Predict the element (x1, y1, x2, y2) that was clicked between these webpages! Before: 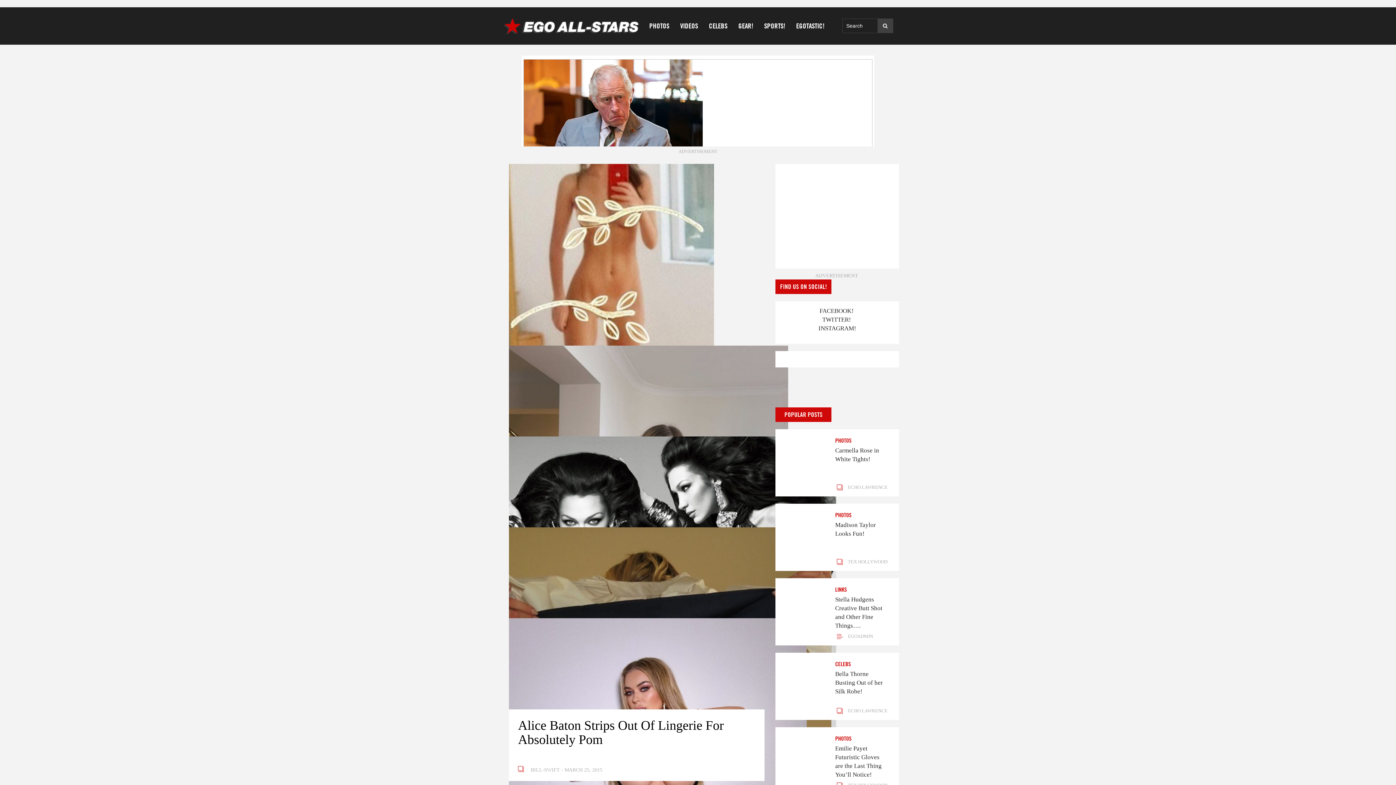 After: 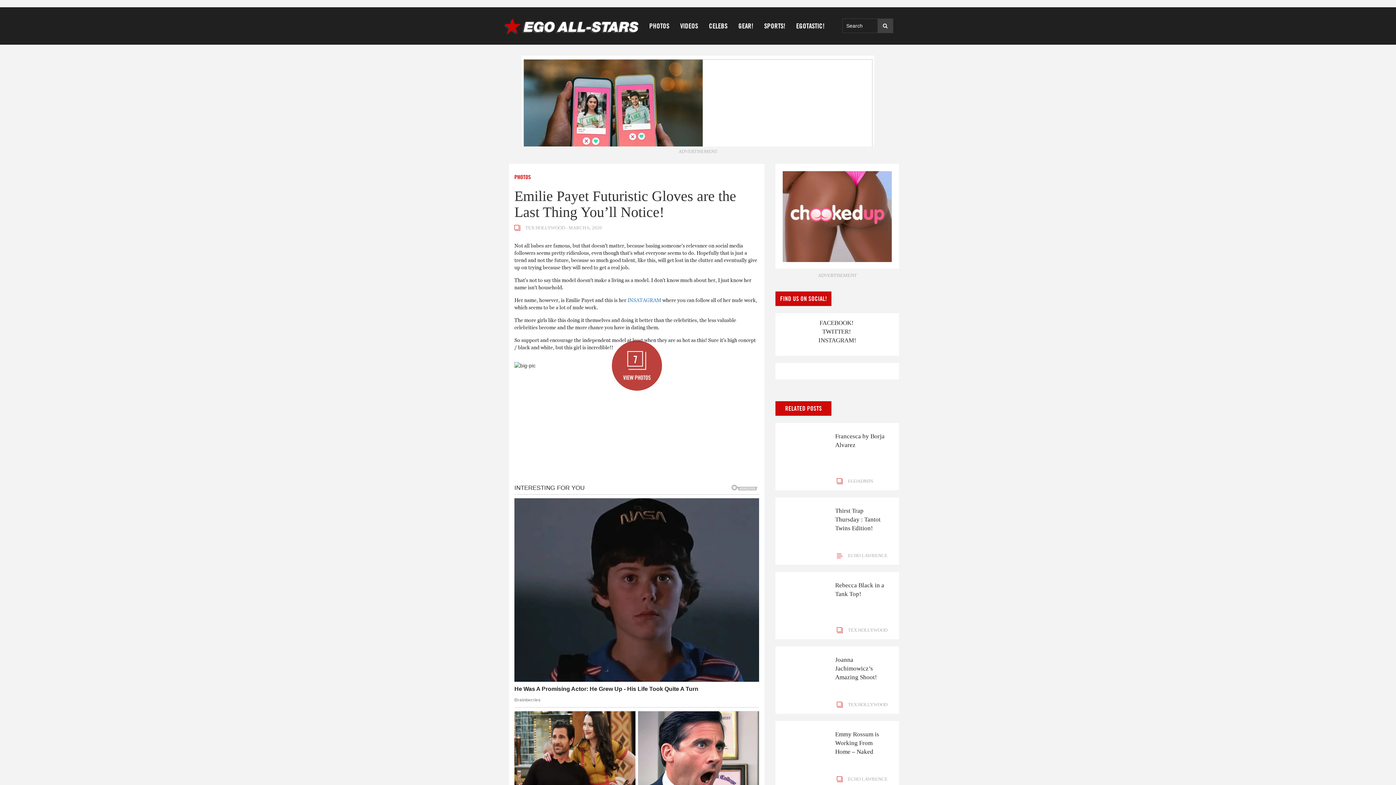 Action: label: Emilie Payet Futuristic Gloves are the Last Thing You’ll Notice! bbox: (835, 744, 888, 779)